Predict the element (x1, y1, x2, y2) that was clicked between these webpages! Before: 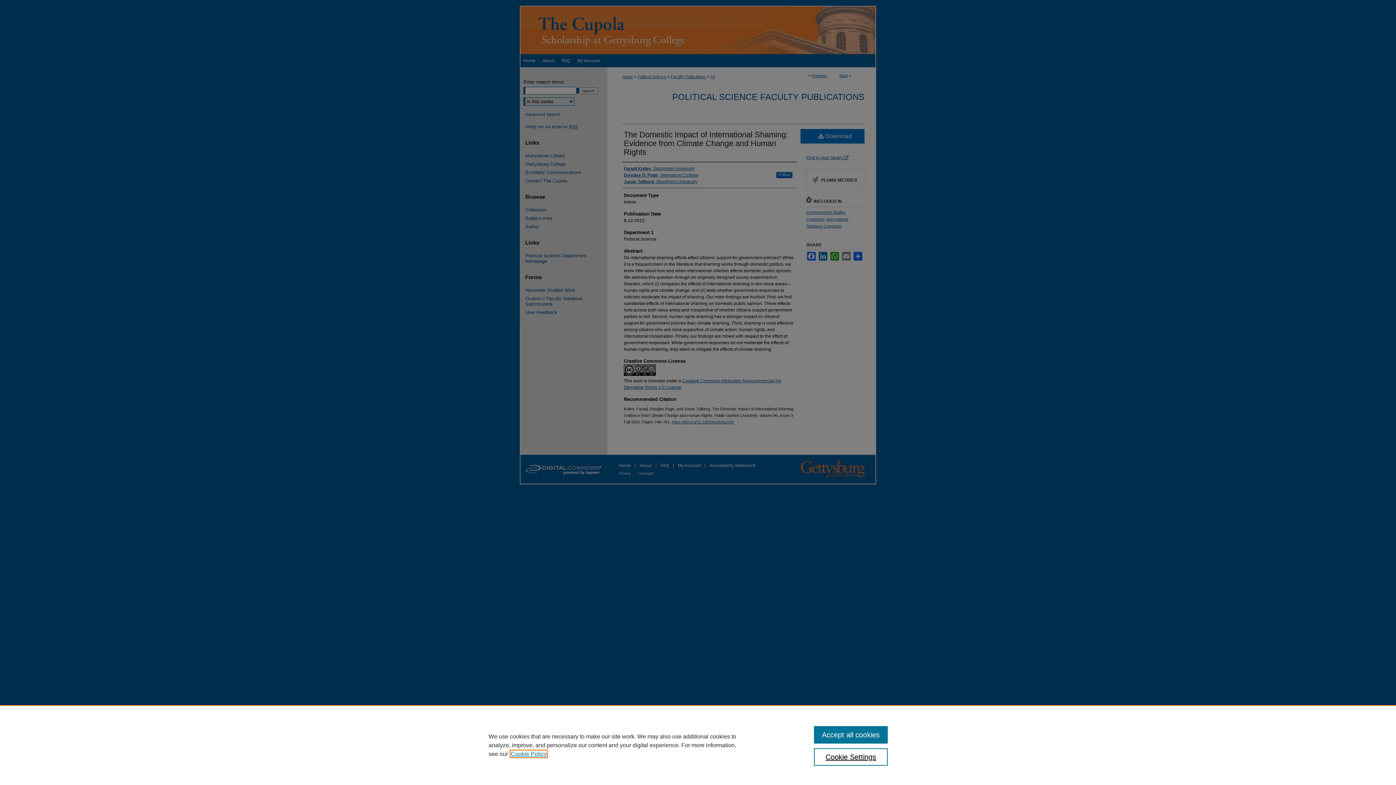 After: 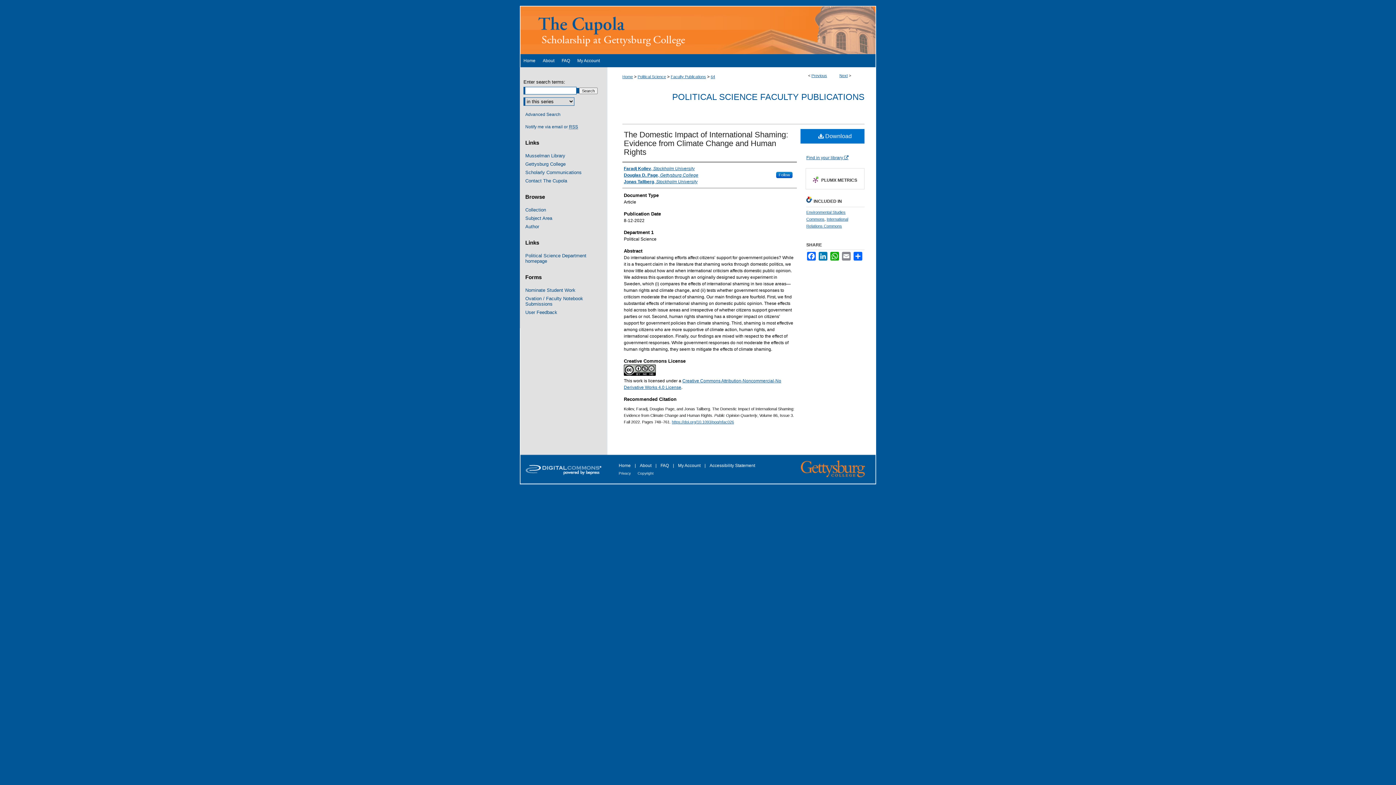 Action: label: Accept all cookies bbox: (814, 726, 887, 744)